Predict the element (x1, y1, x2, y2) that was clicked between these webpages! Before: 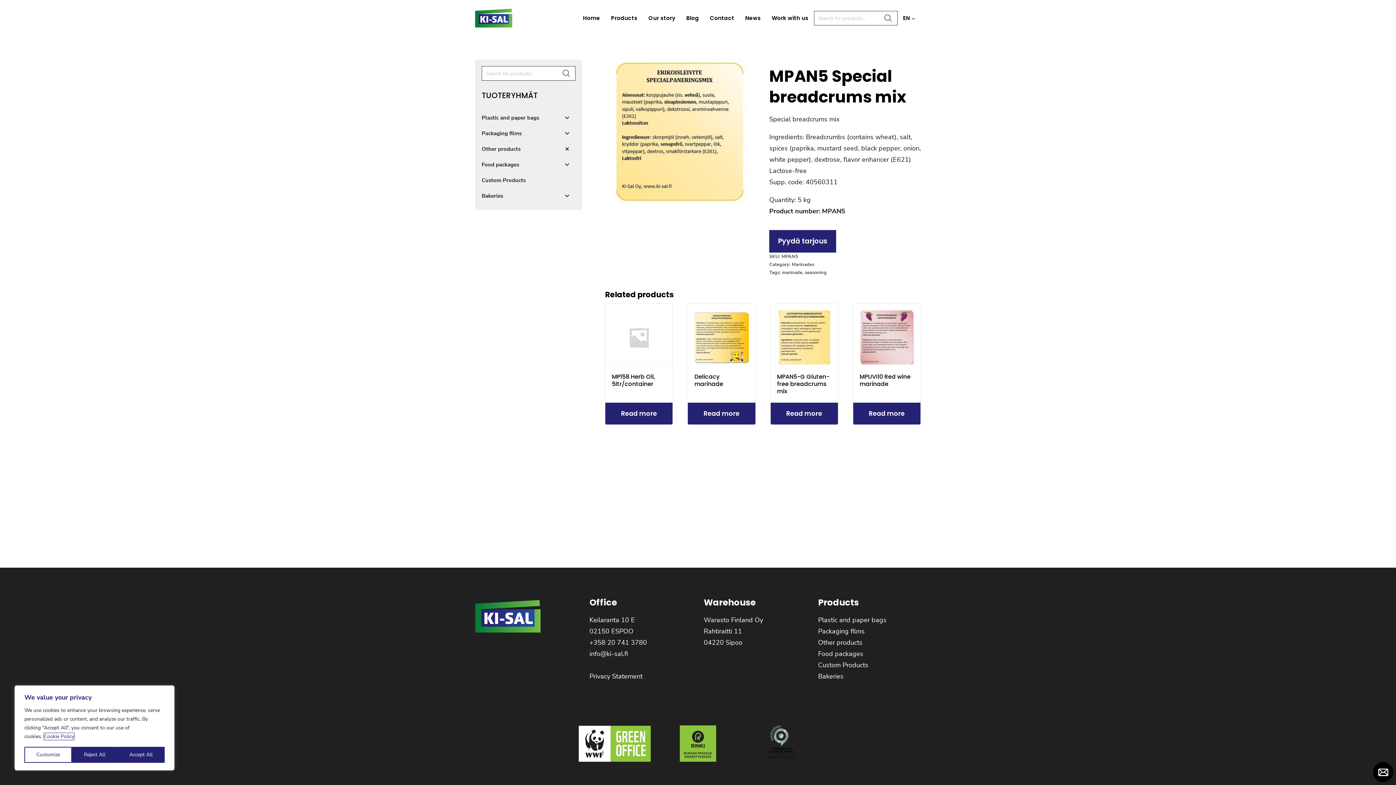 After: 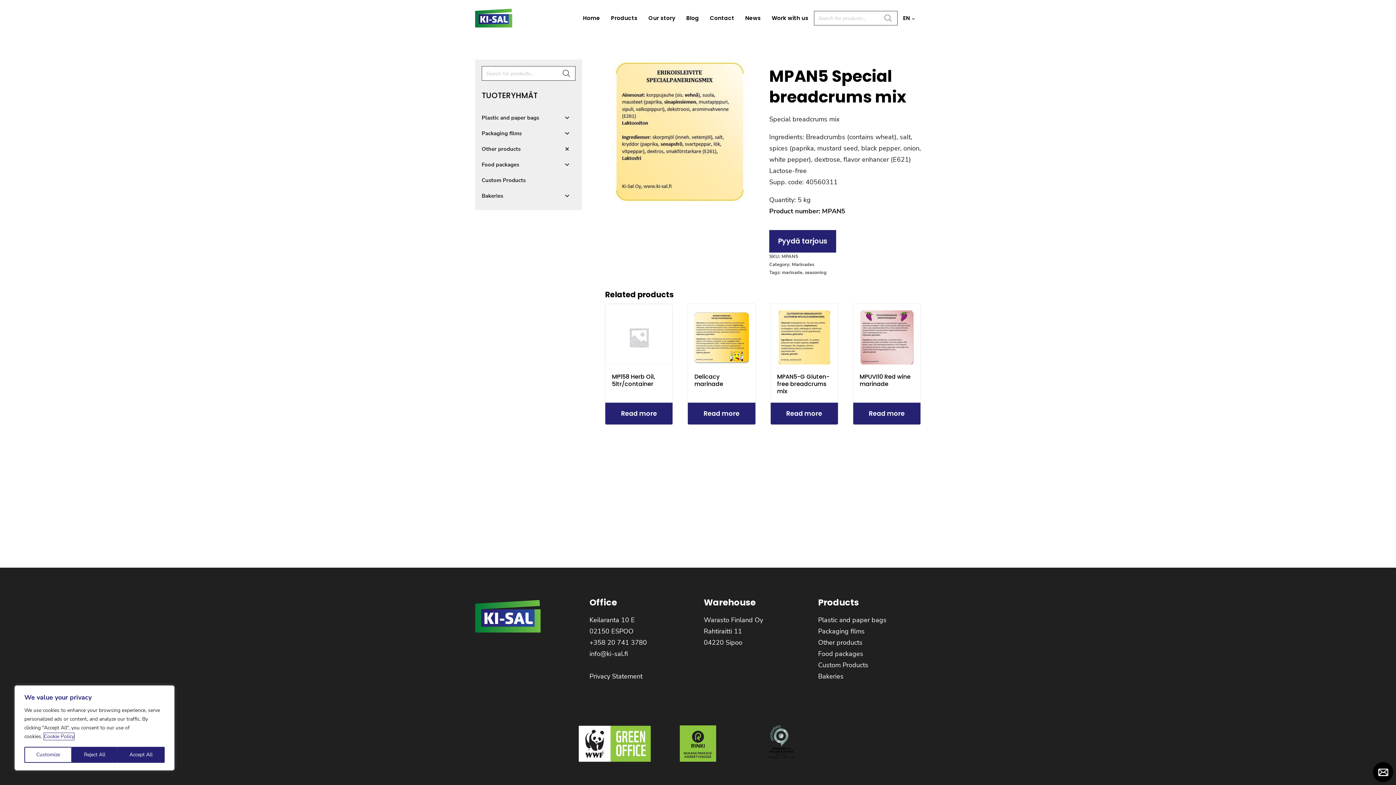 Action: bbox: (879, 10, 897, 25) label: Search